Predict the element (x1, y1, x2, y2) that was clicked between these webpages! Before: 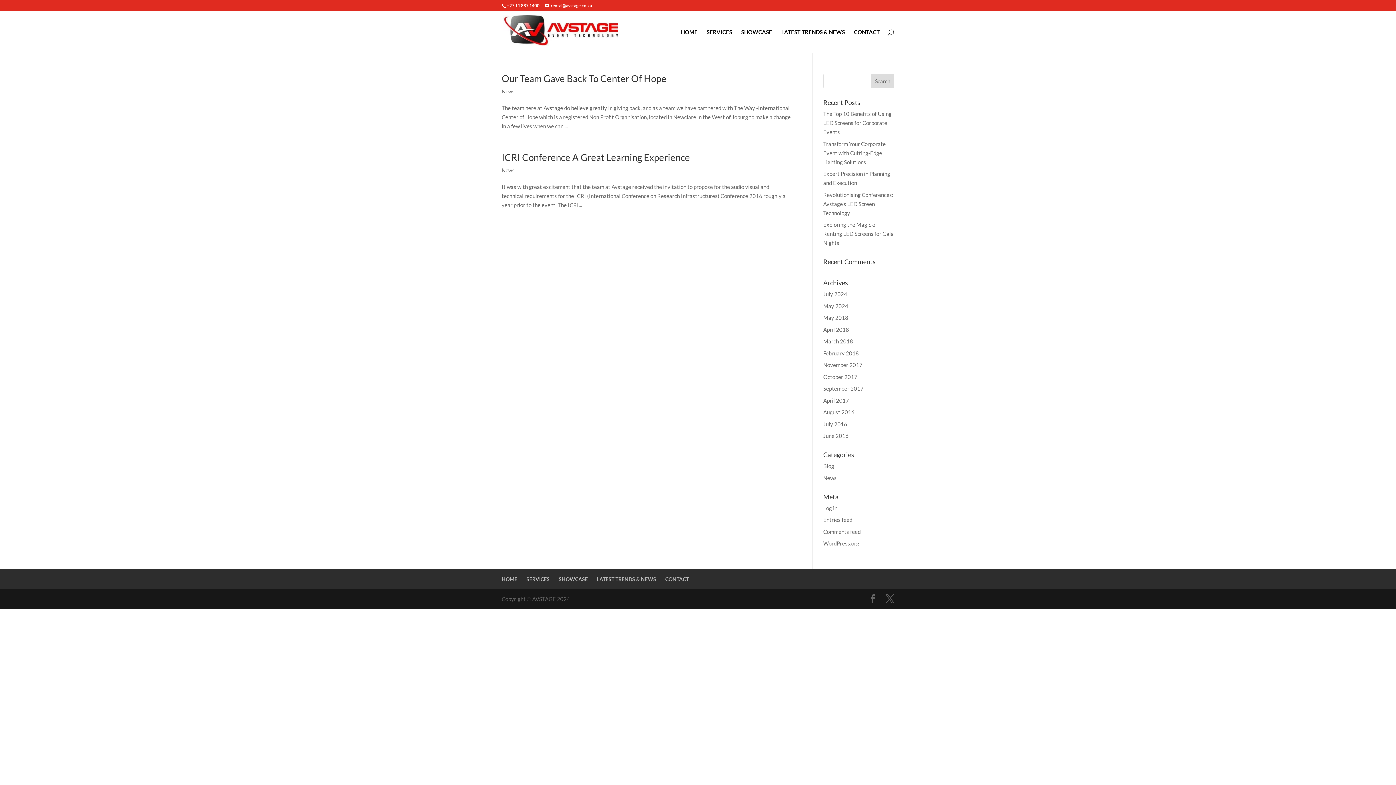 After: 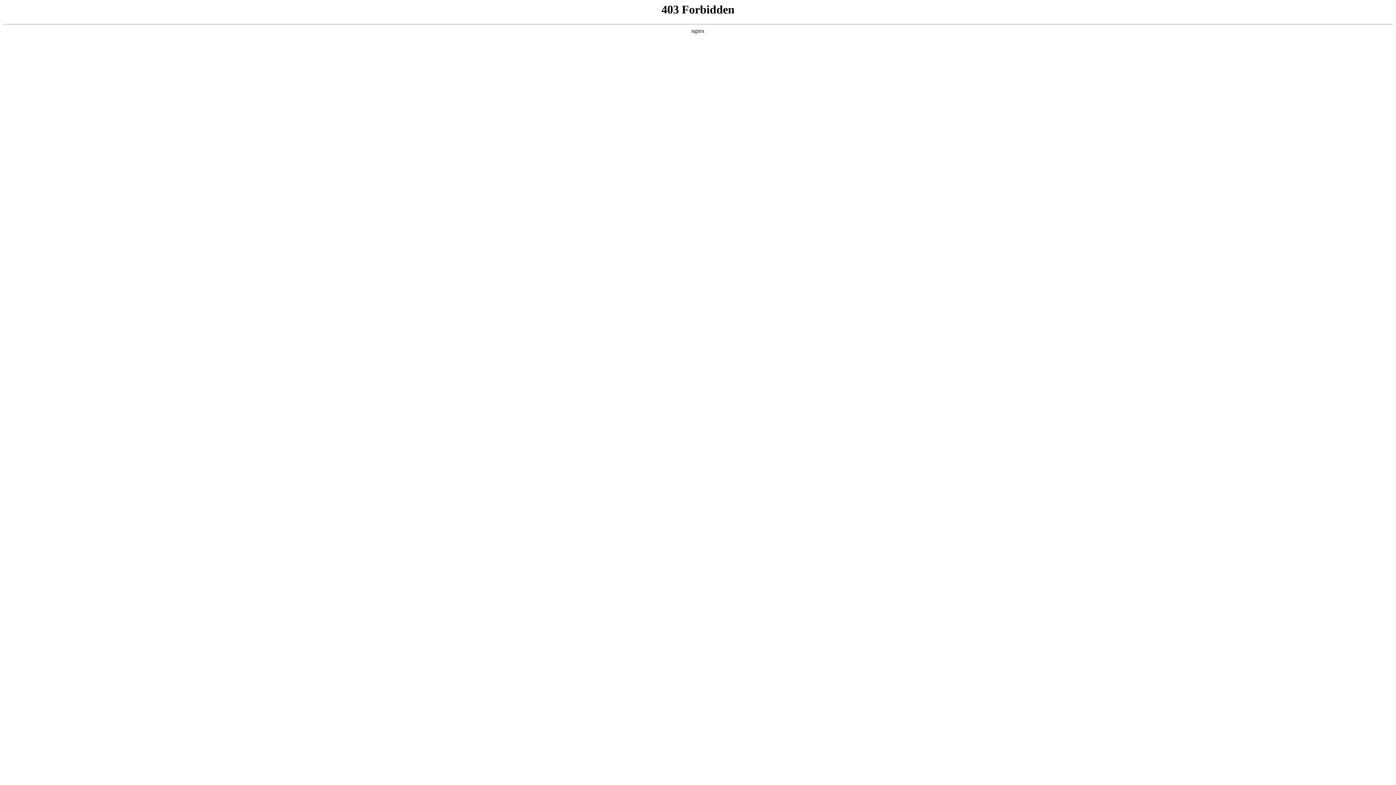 Action: label: WordPress.org bbox: (823, 540, 859, 546)